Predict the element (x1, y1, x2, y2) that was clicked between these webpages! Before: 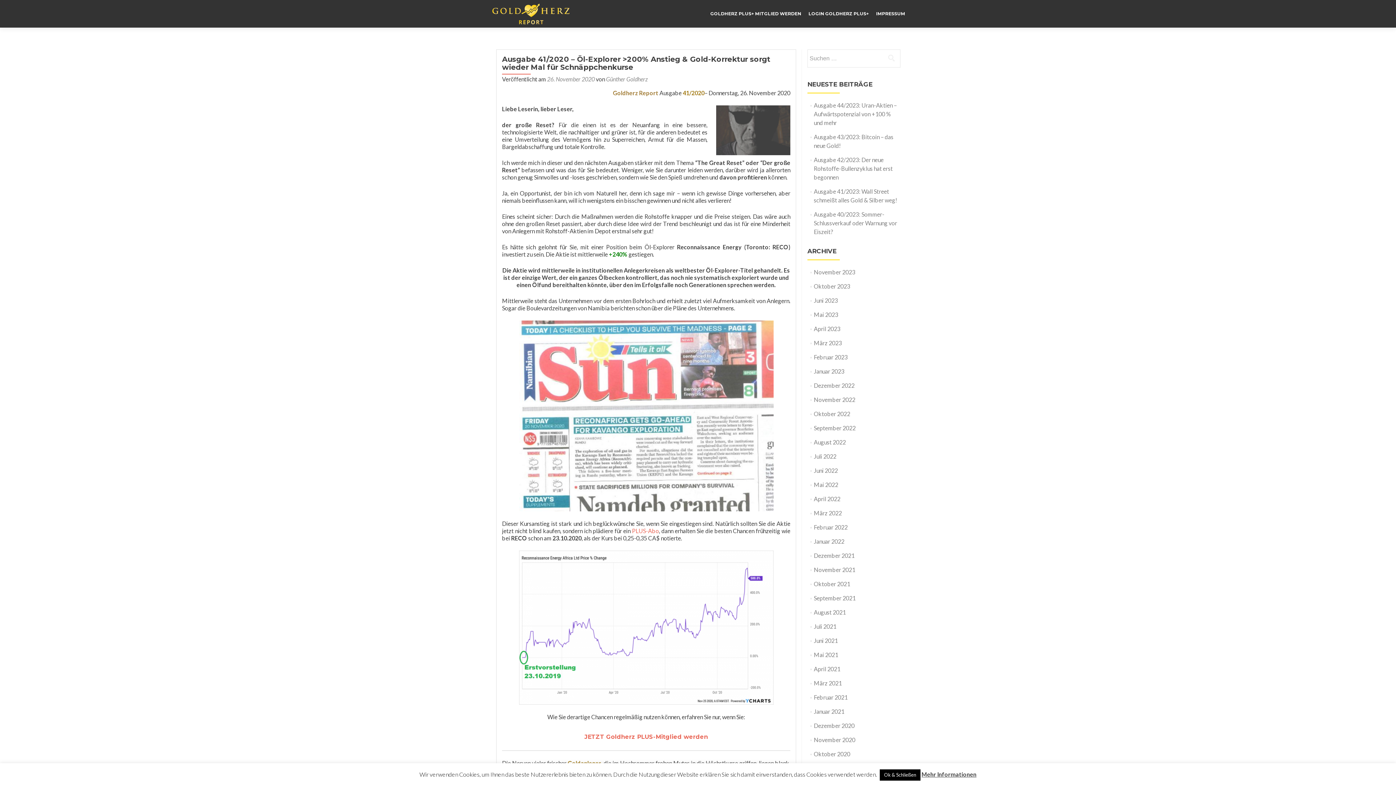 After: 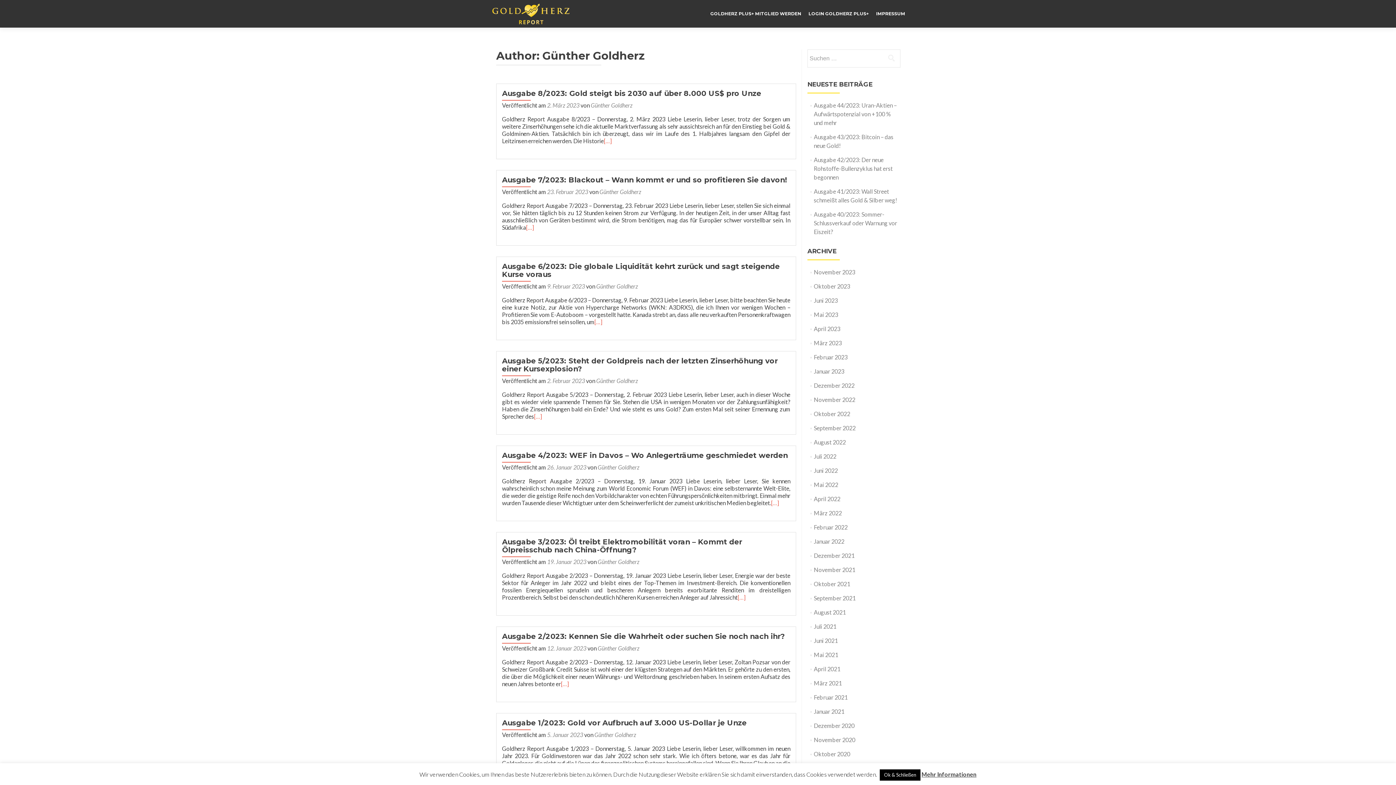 Action: bbox: (606, 75, 648, 82) label: Günther Goldherz